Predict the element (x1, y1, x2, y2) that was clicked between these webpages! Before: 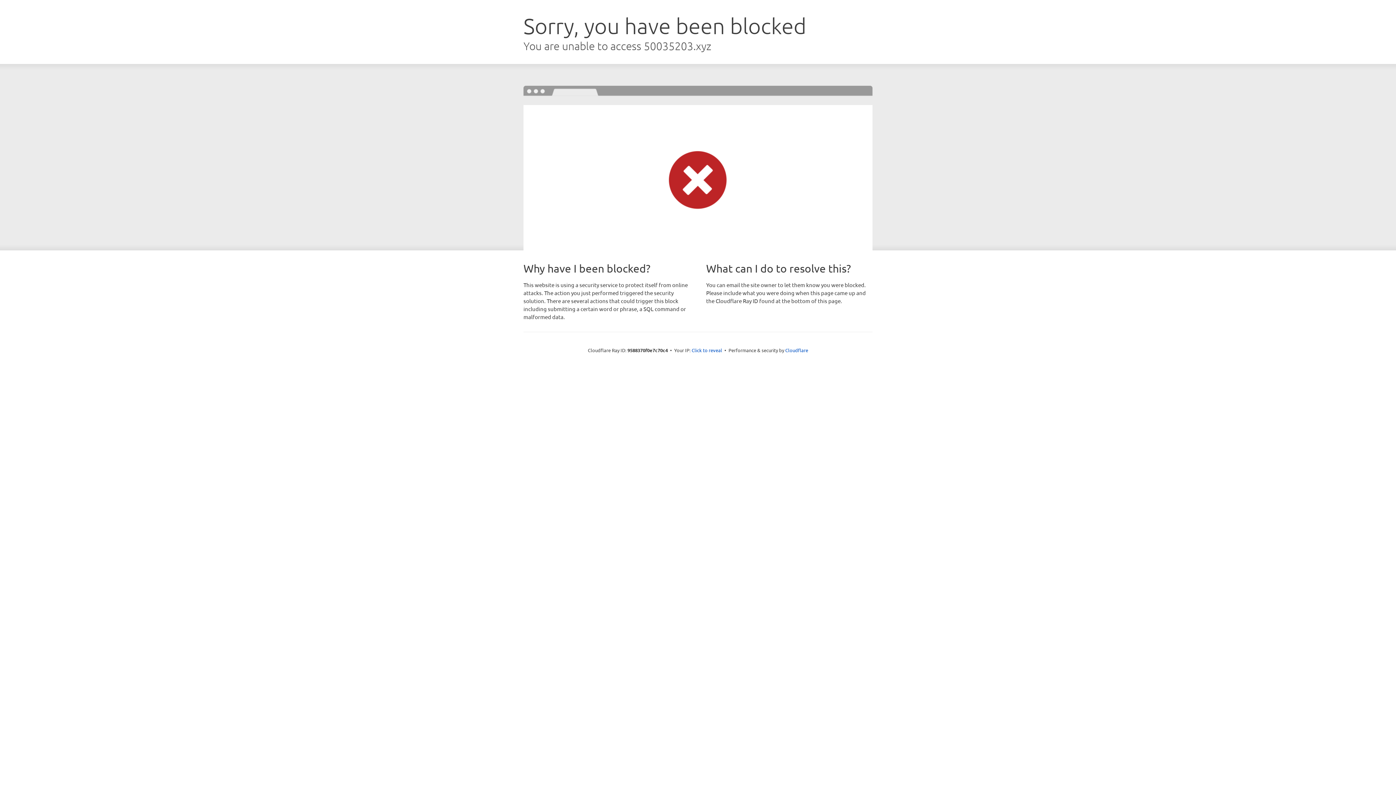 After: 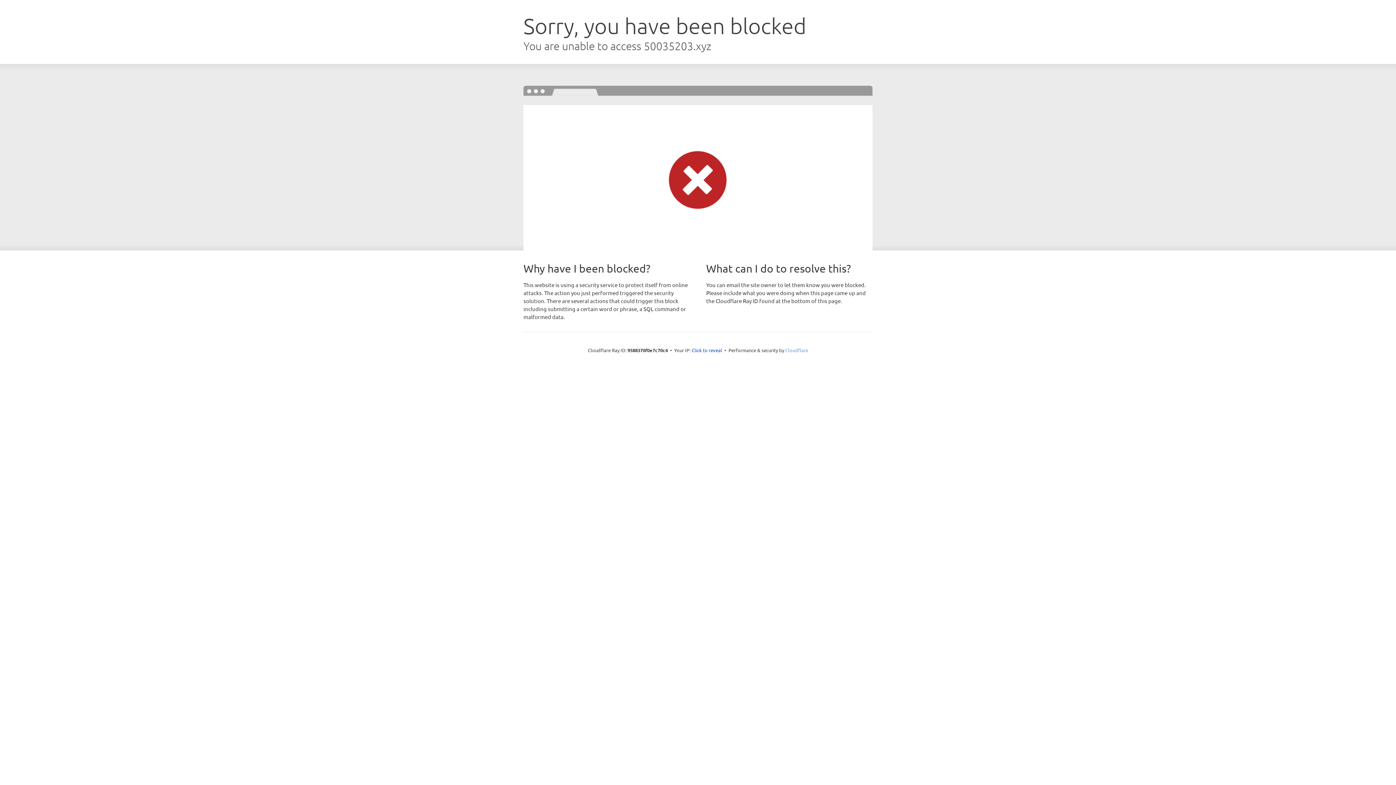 Action: bbox: (785, 347, 808, 353) label: Cloudflare